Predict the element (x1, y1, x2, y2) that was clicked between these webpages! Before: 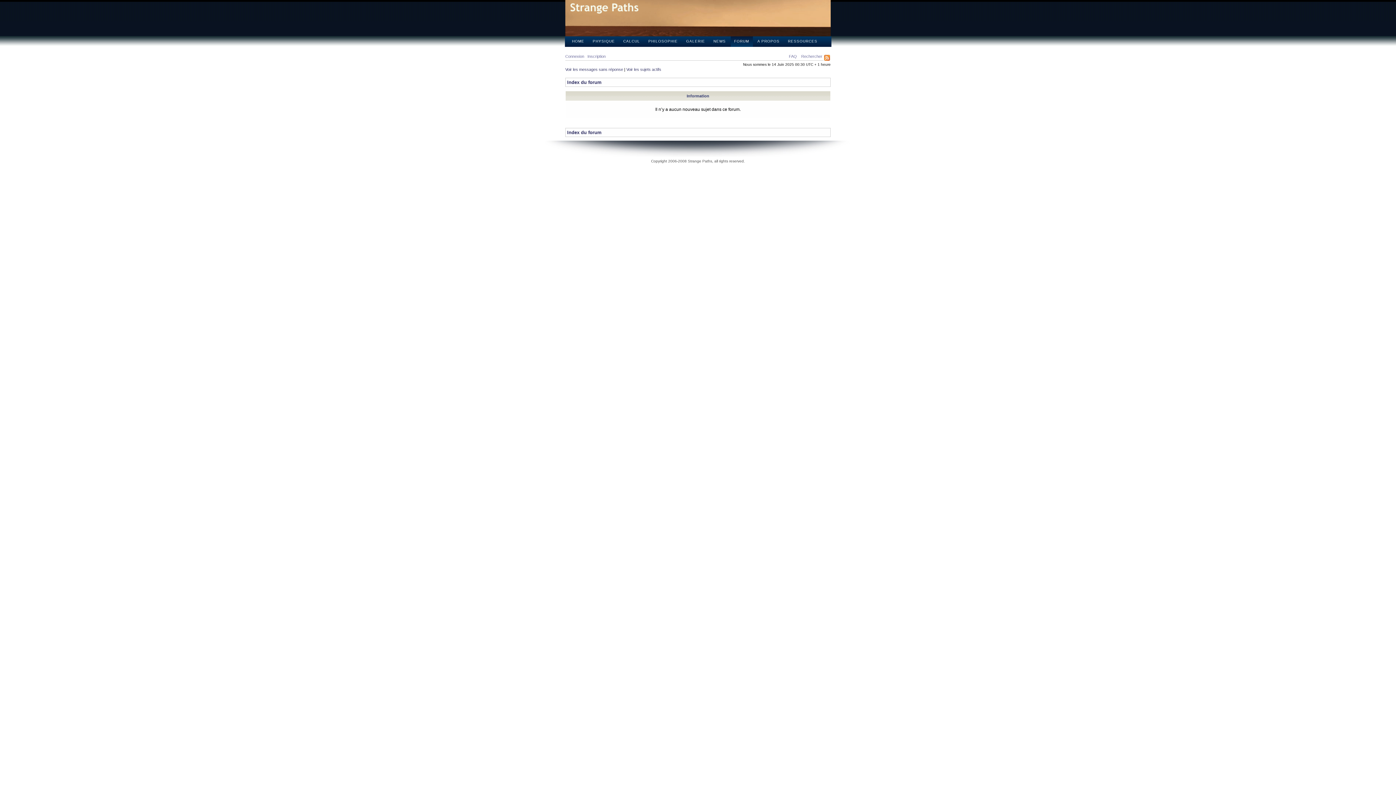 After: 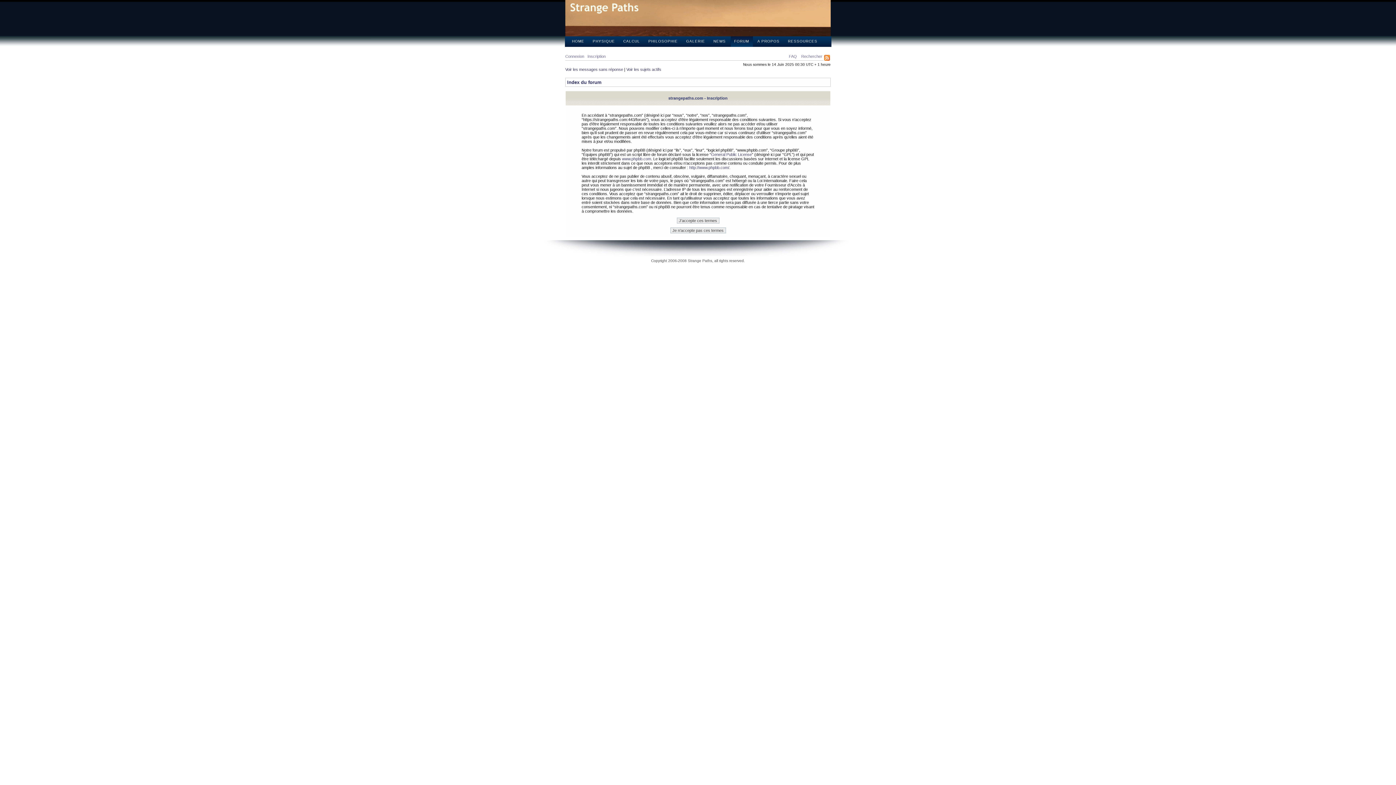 Action: label: Inscription bbox: (587, 54, 605, 58)